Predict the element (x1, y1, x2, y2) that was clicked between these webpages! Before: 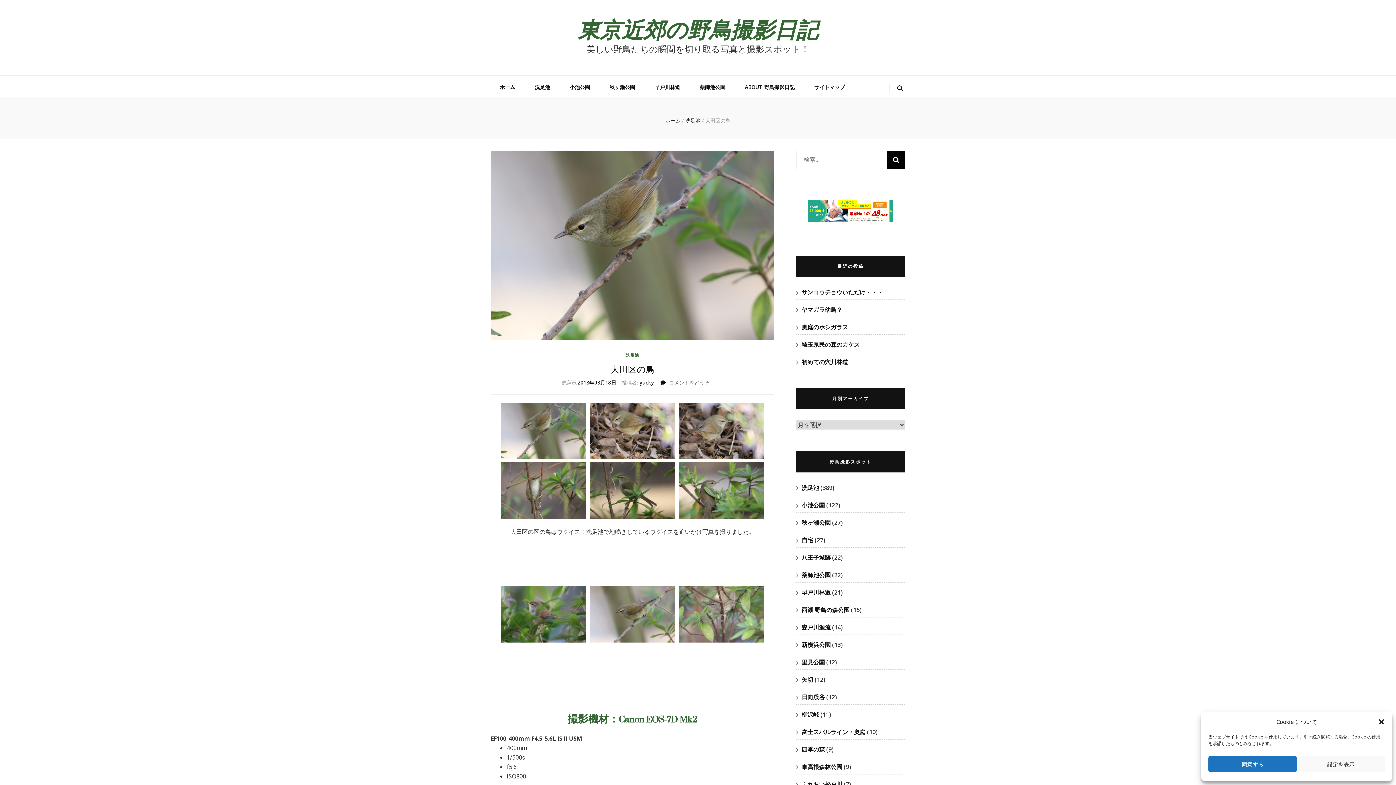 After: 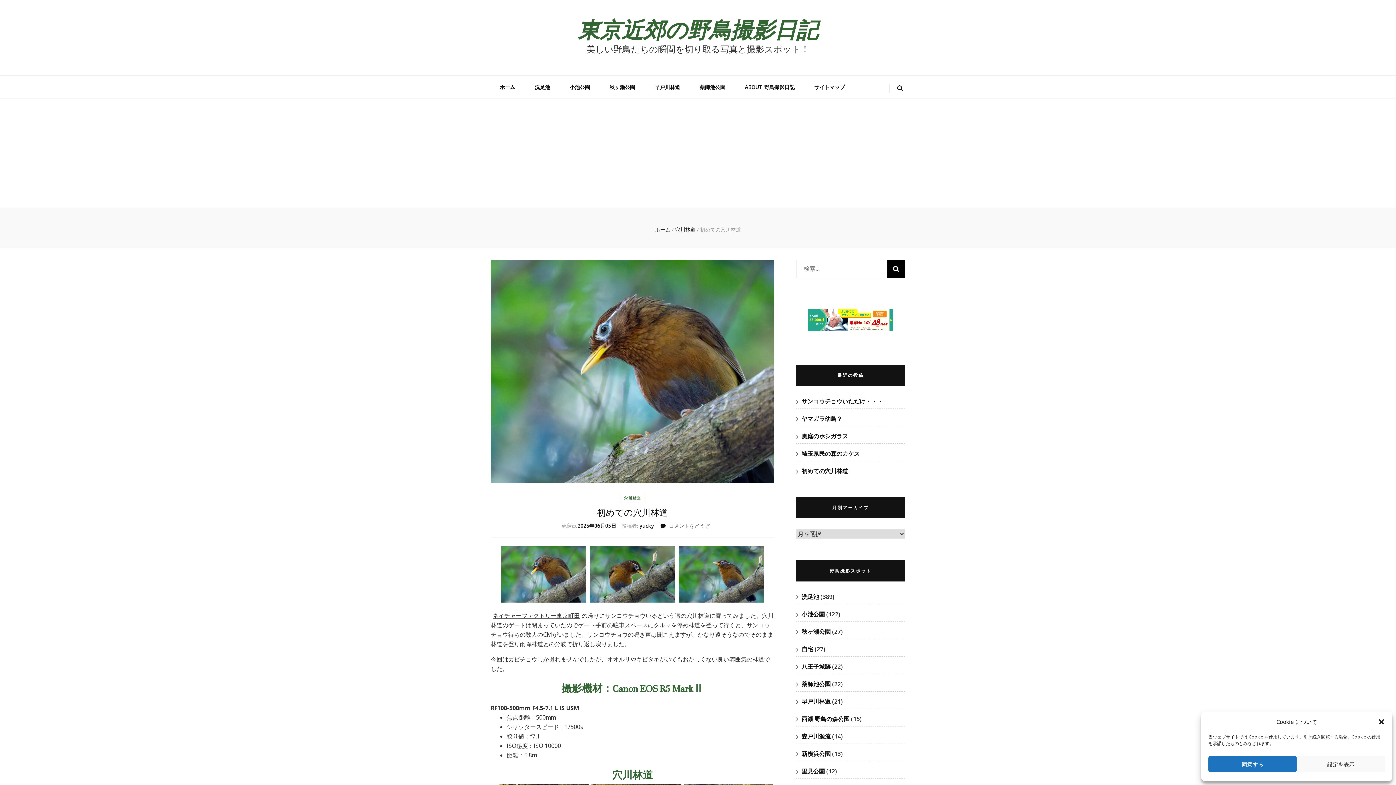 Action: label: 初めての穴川林道 bbox: (801, 358, 848, 366)